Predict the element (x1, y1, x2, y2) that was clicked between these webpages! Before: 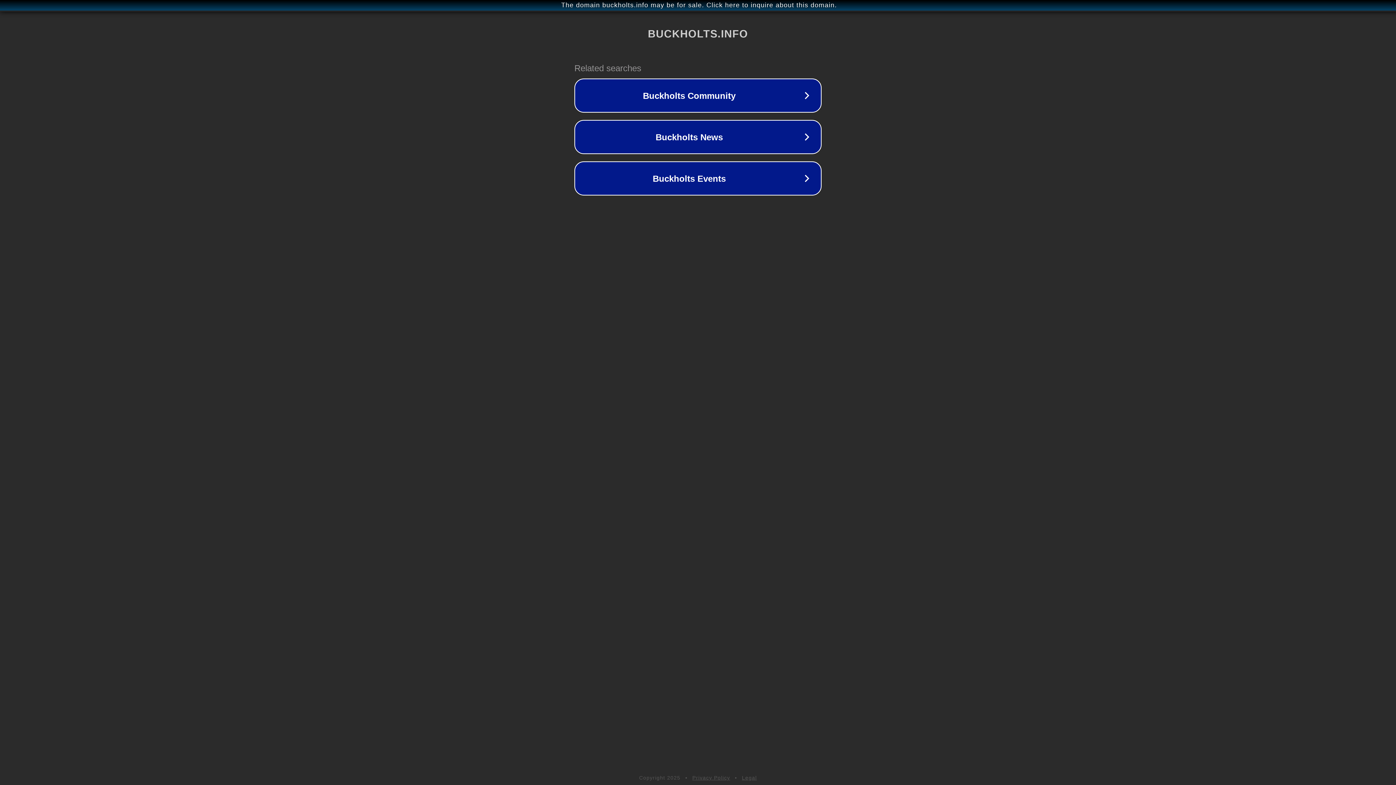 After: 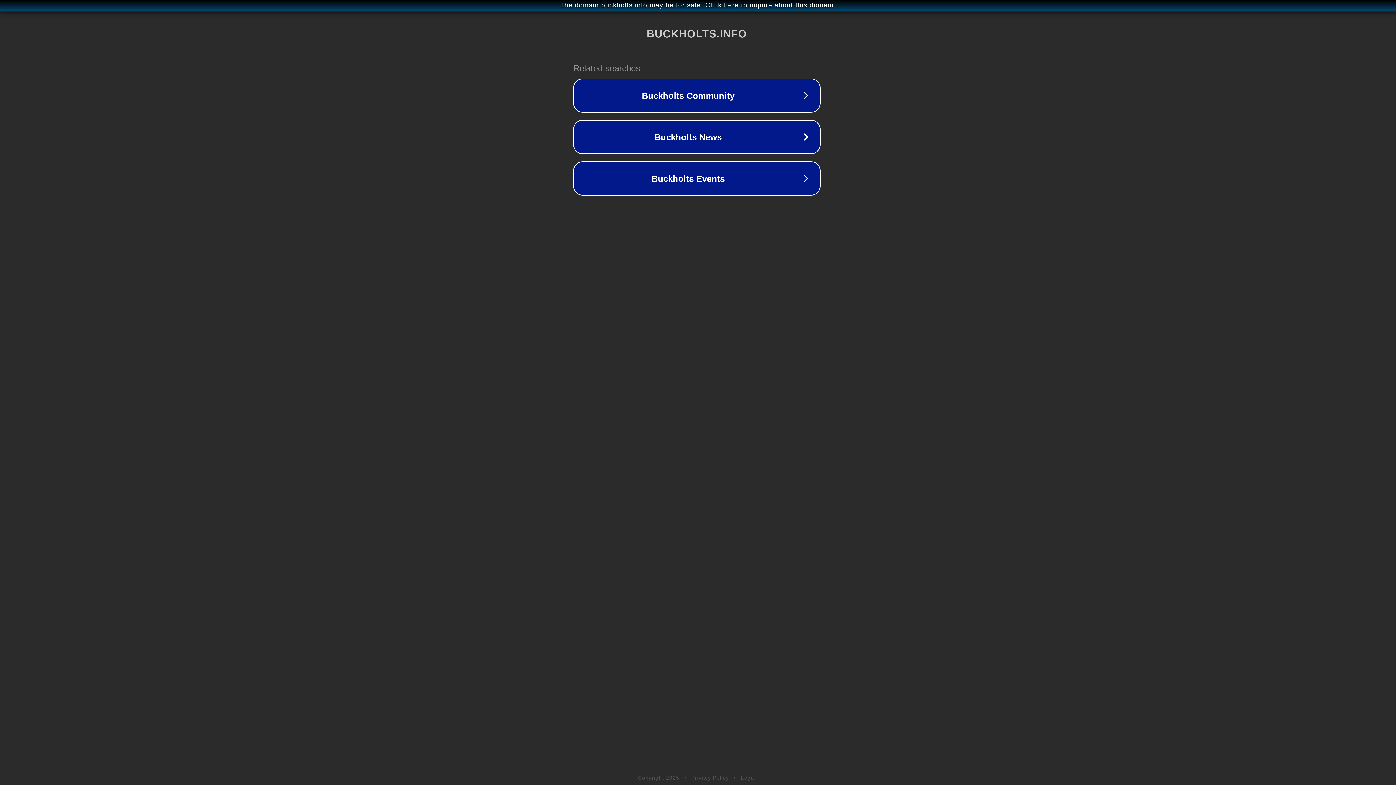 Action: label: The domain buckholts.info may be for sale. Click here to inquire about this domain. bbox: (1, 1, 1397, 9)